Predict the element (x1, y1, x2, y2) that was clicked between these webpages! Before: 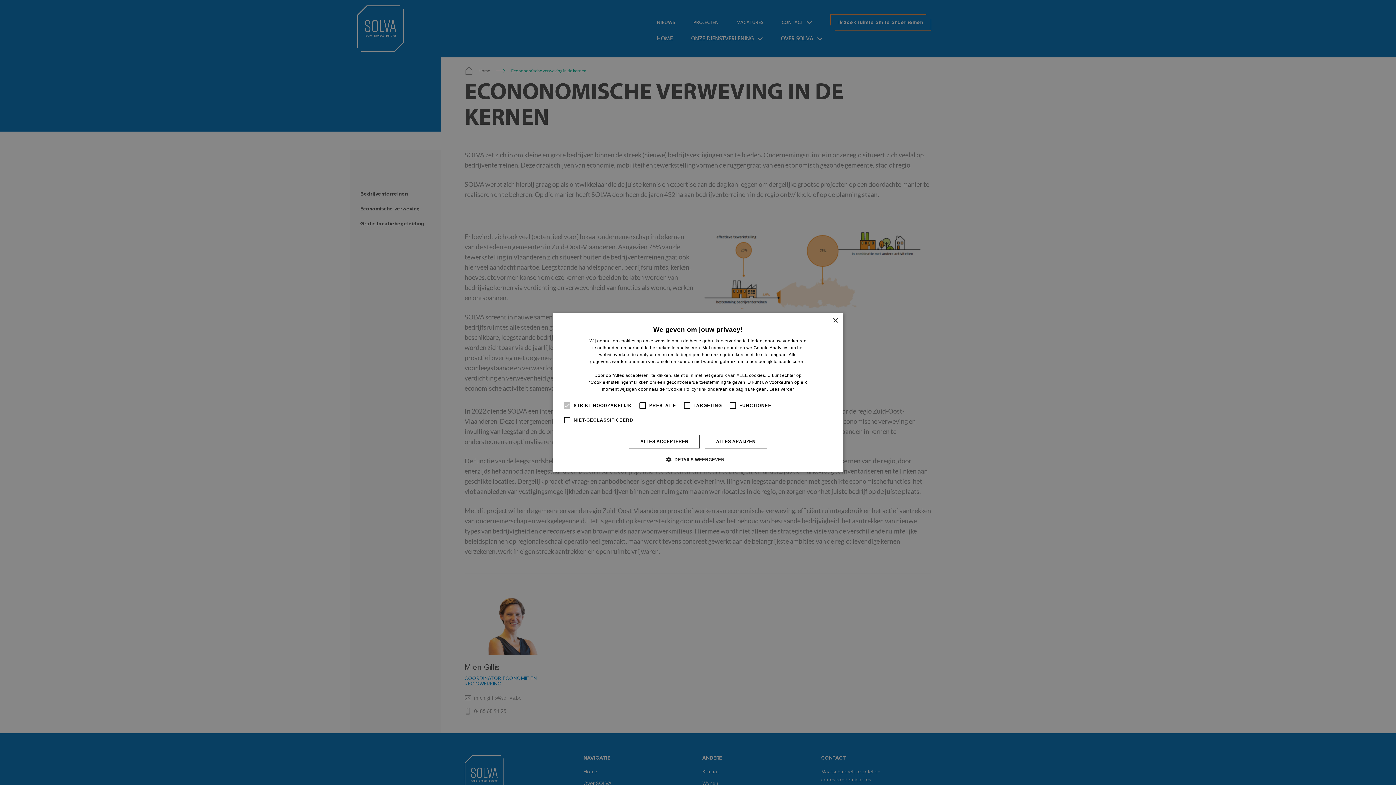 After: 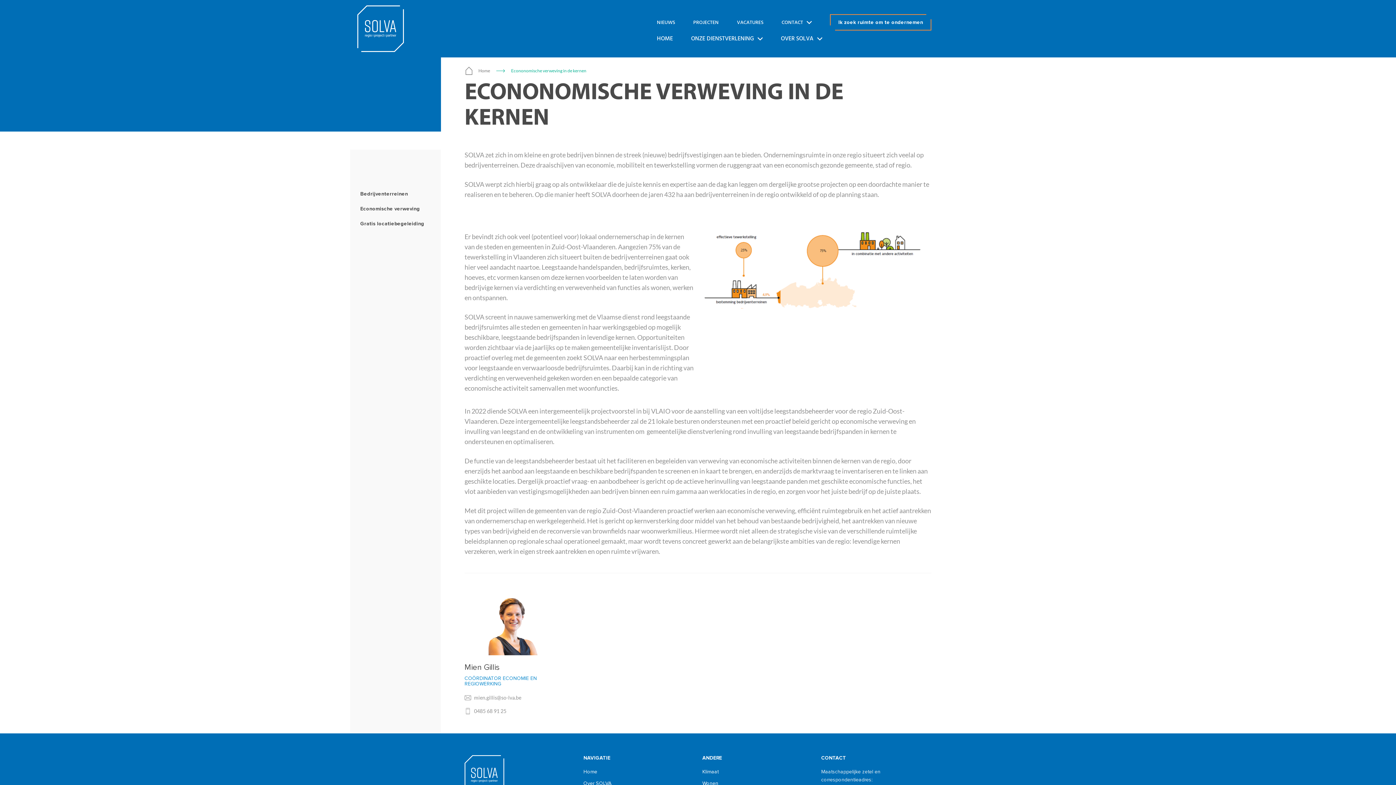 Action: label: ALLES AFWIJZEN bbox: (705, 434, 767, 448)